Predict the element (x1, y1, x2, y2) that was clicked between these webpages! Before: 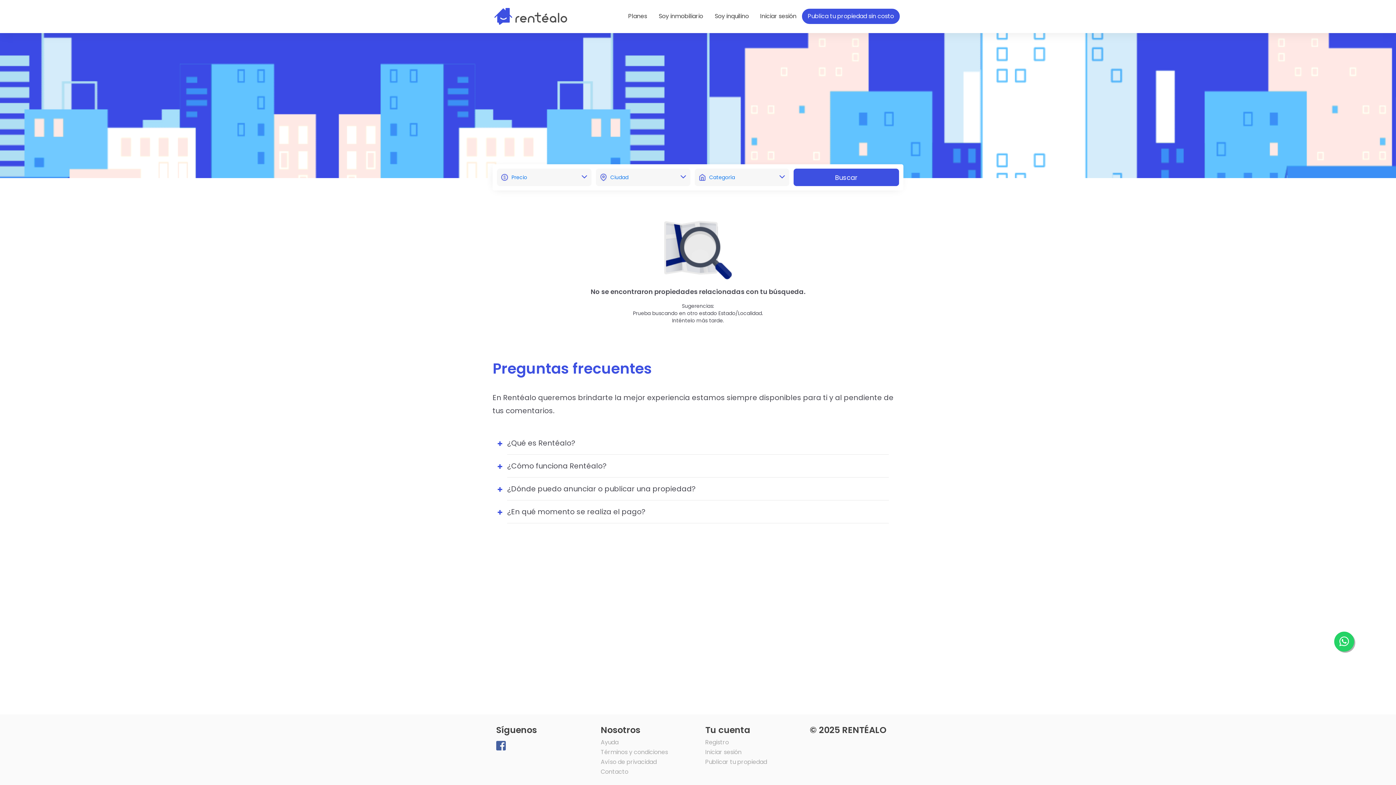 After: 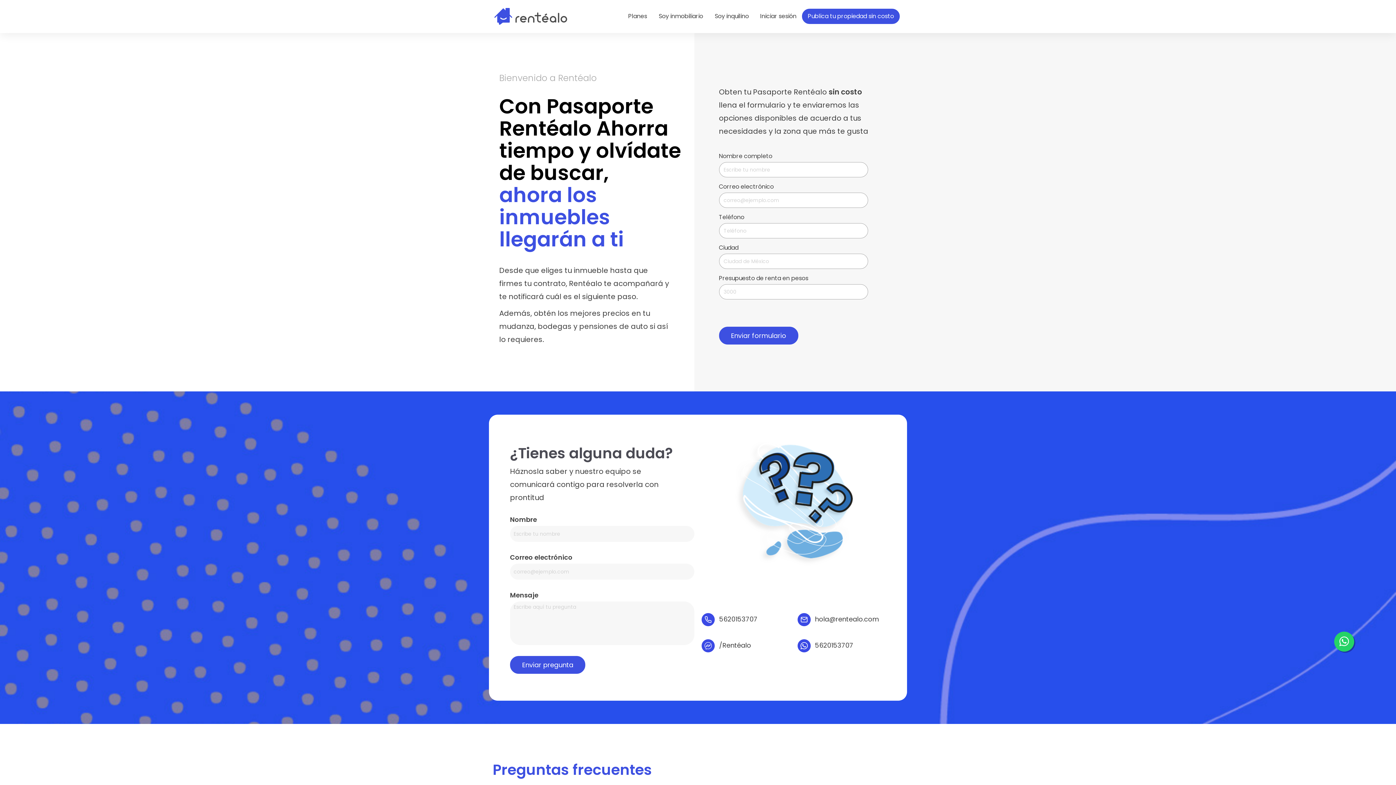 Action: bbox: (709, 8, 754, 24) label: Soy inquilino